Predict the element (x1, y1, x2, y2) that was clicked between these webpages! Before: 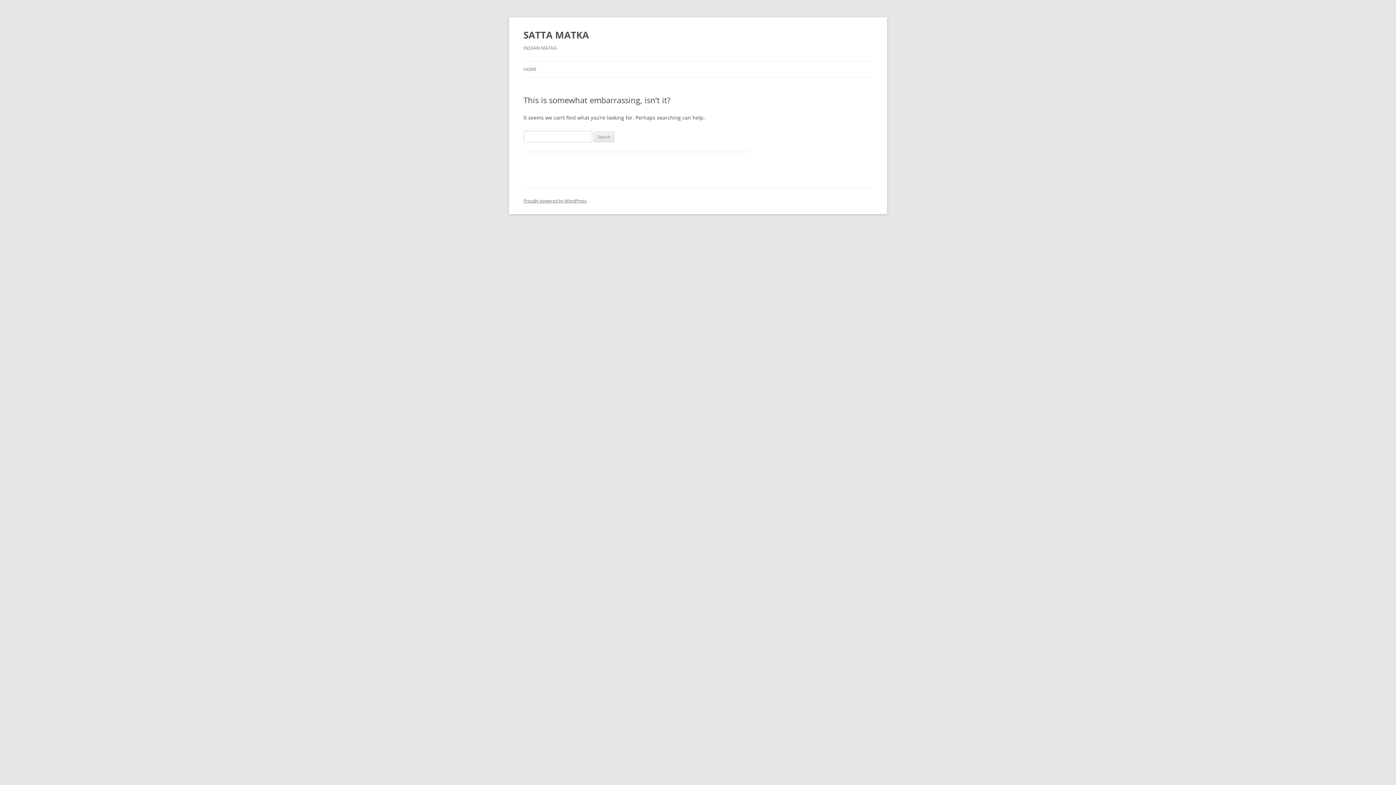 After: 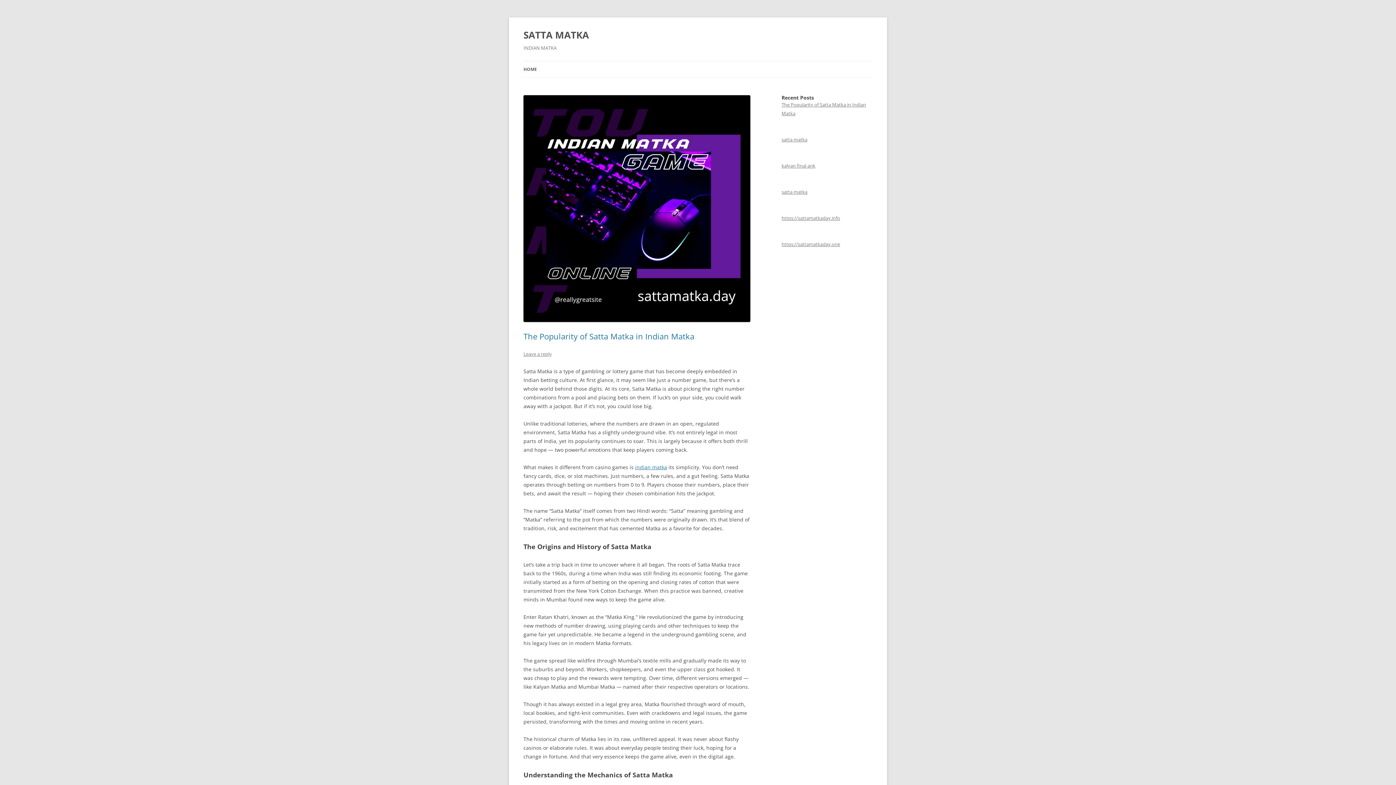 Action: bbox: (523, 26, 589, 43) label: SATTA MATKA